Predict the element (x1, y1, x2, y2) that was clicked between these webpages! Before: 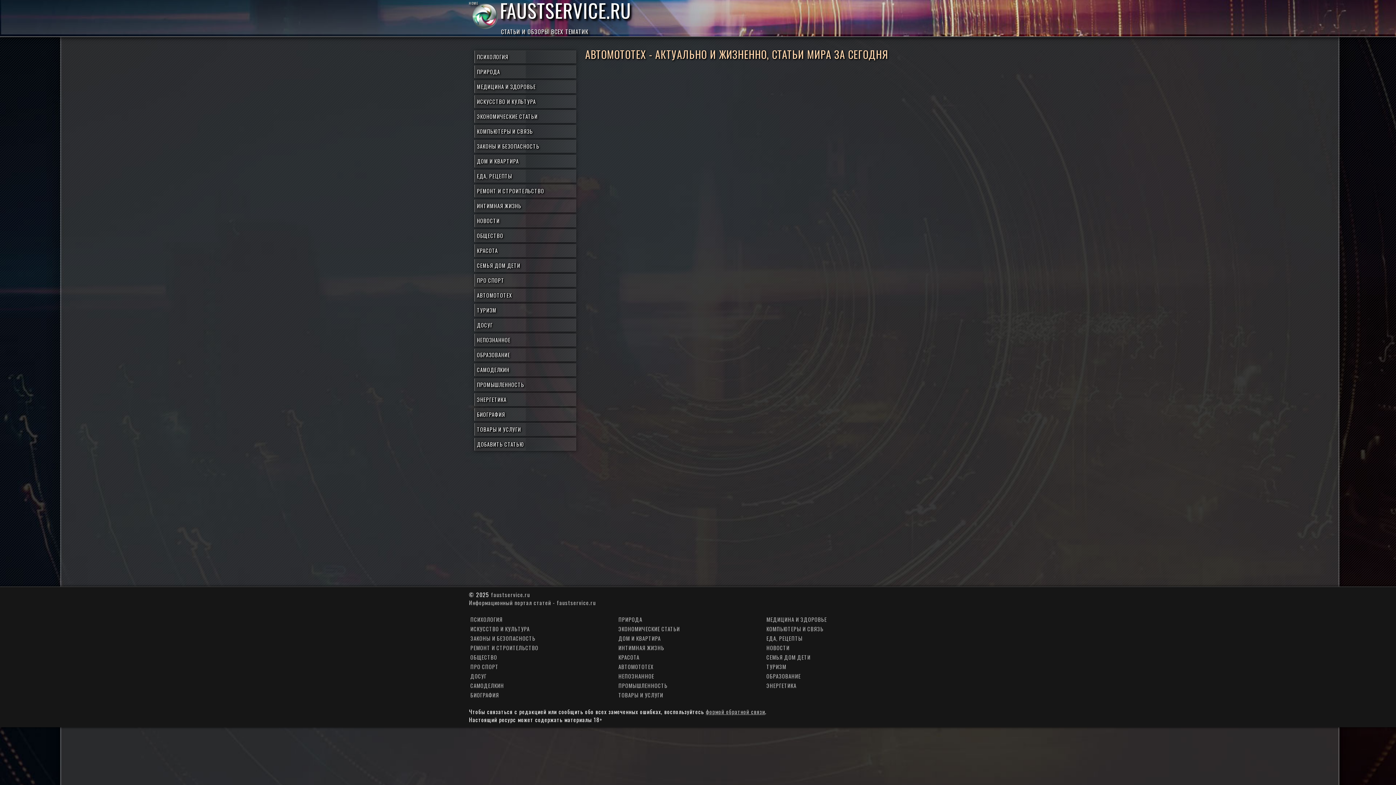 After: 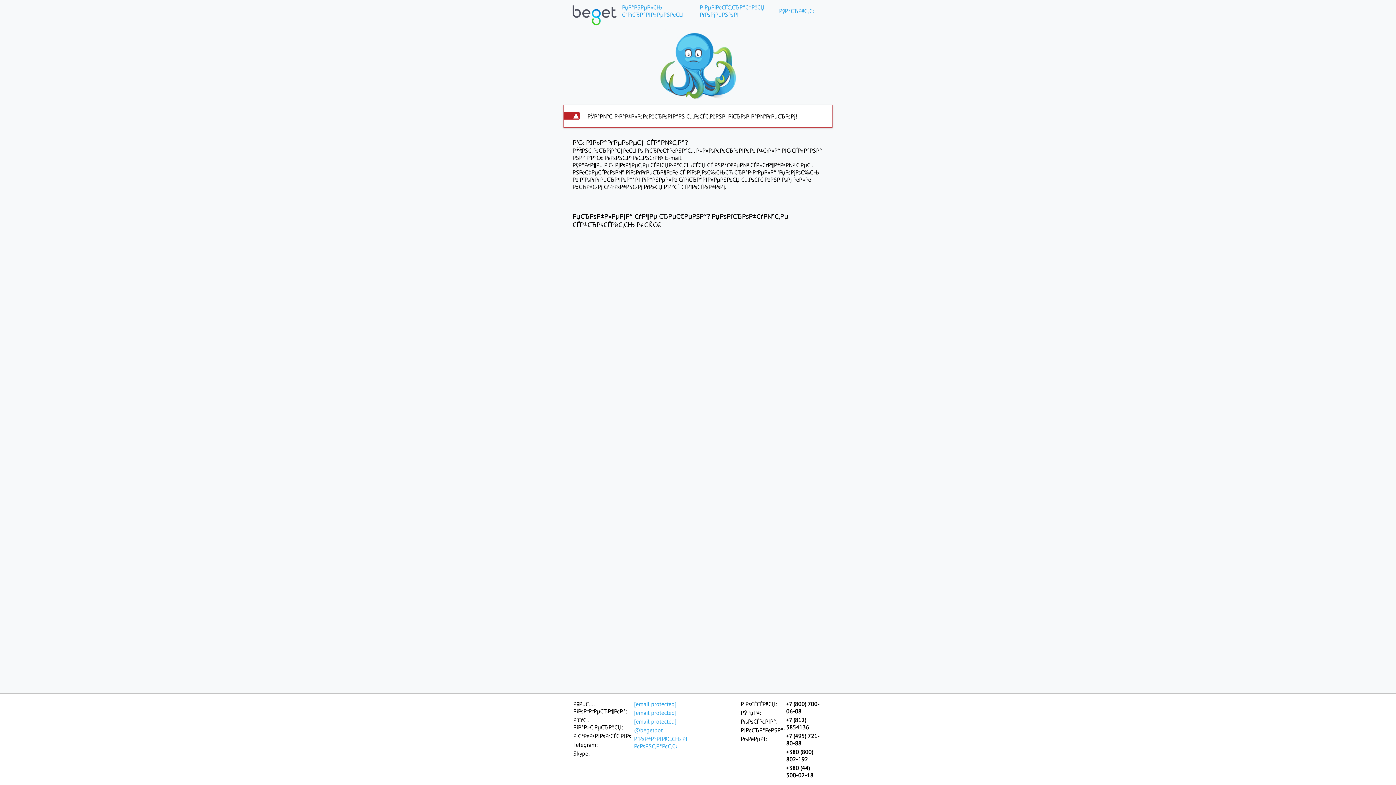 Action: bbox: (474, 363, 576, 376) label: САМОДЕЛКИН